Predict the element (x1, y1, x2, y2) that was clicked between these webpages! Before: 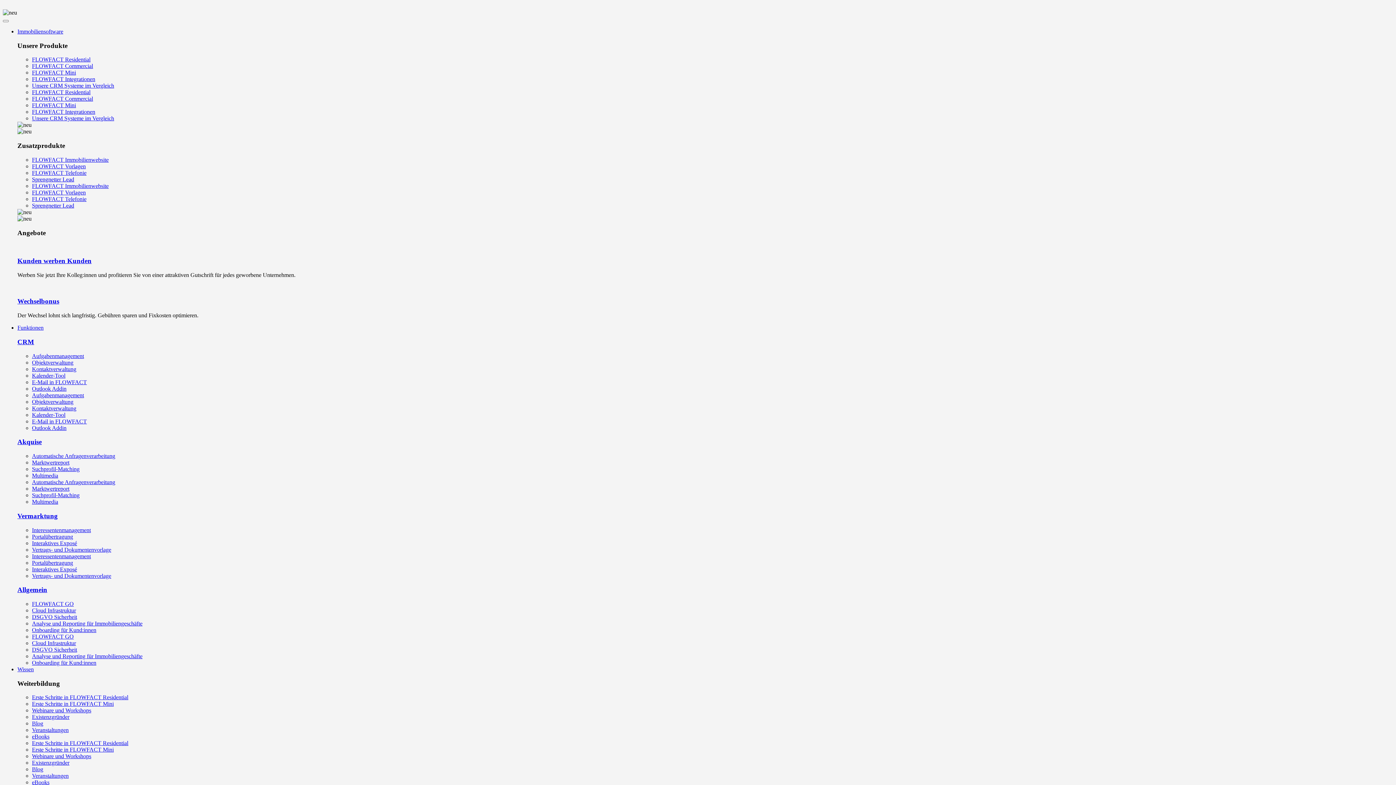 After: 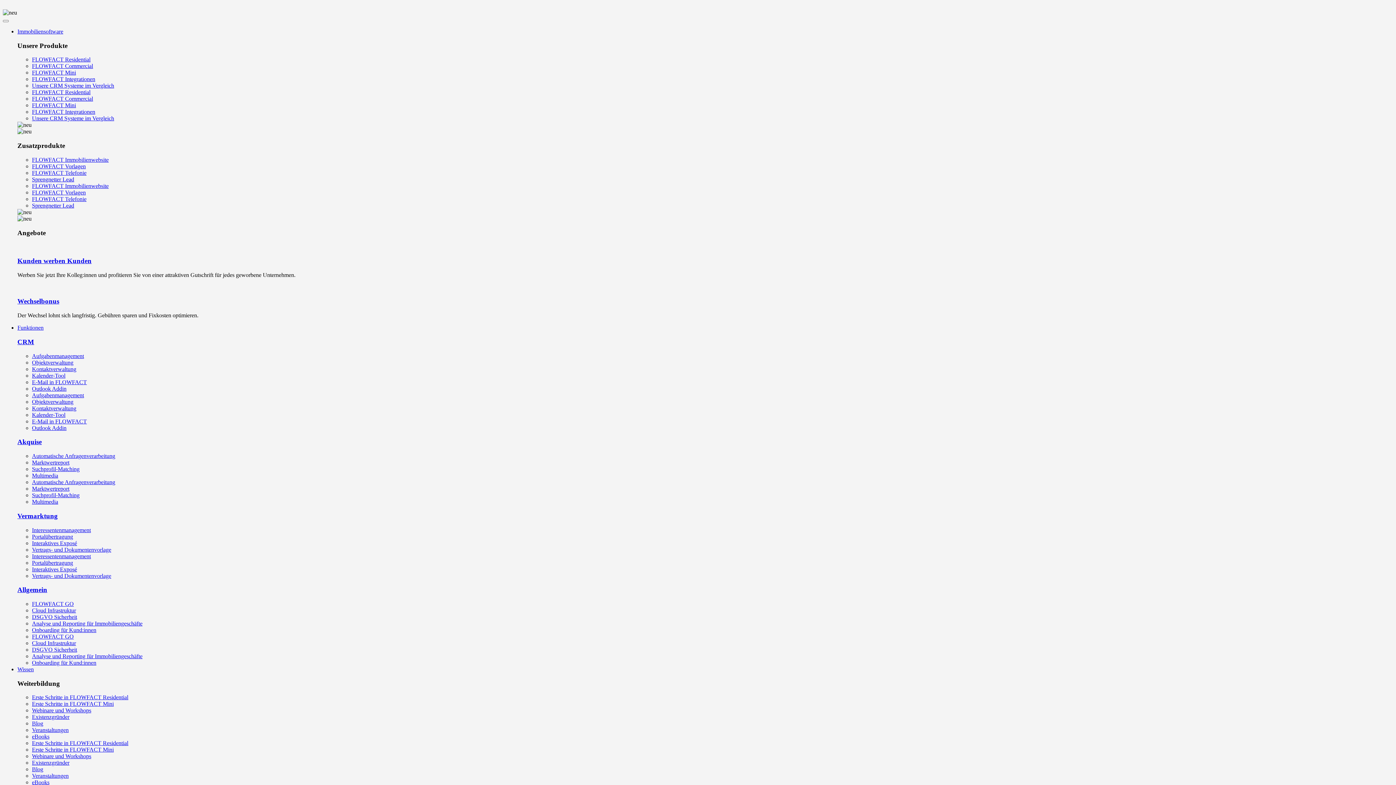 Action: bbox: (17, 666, 33, 672) label: Wissen